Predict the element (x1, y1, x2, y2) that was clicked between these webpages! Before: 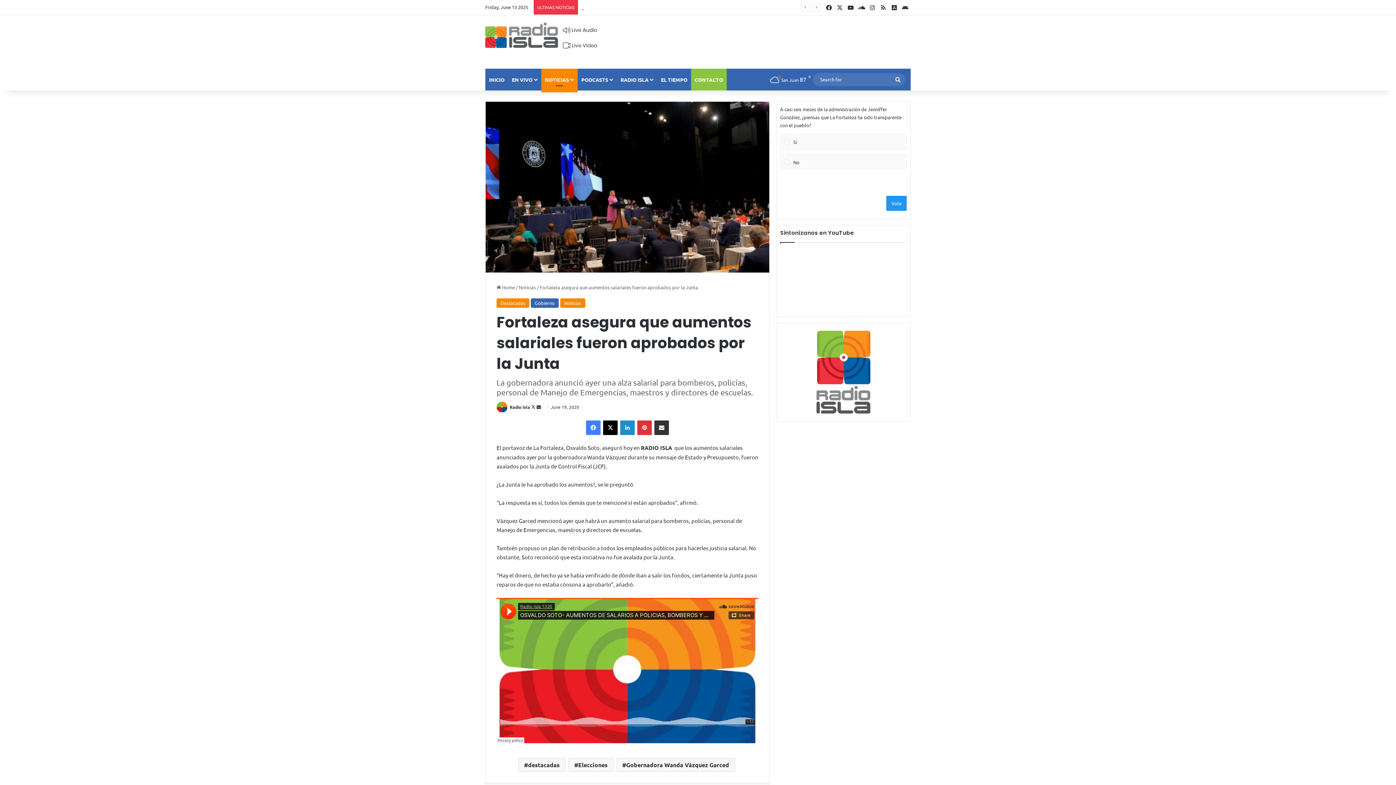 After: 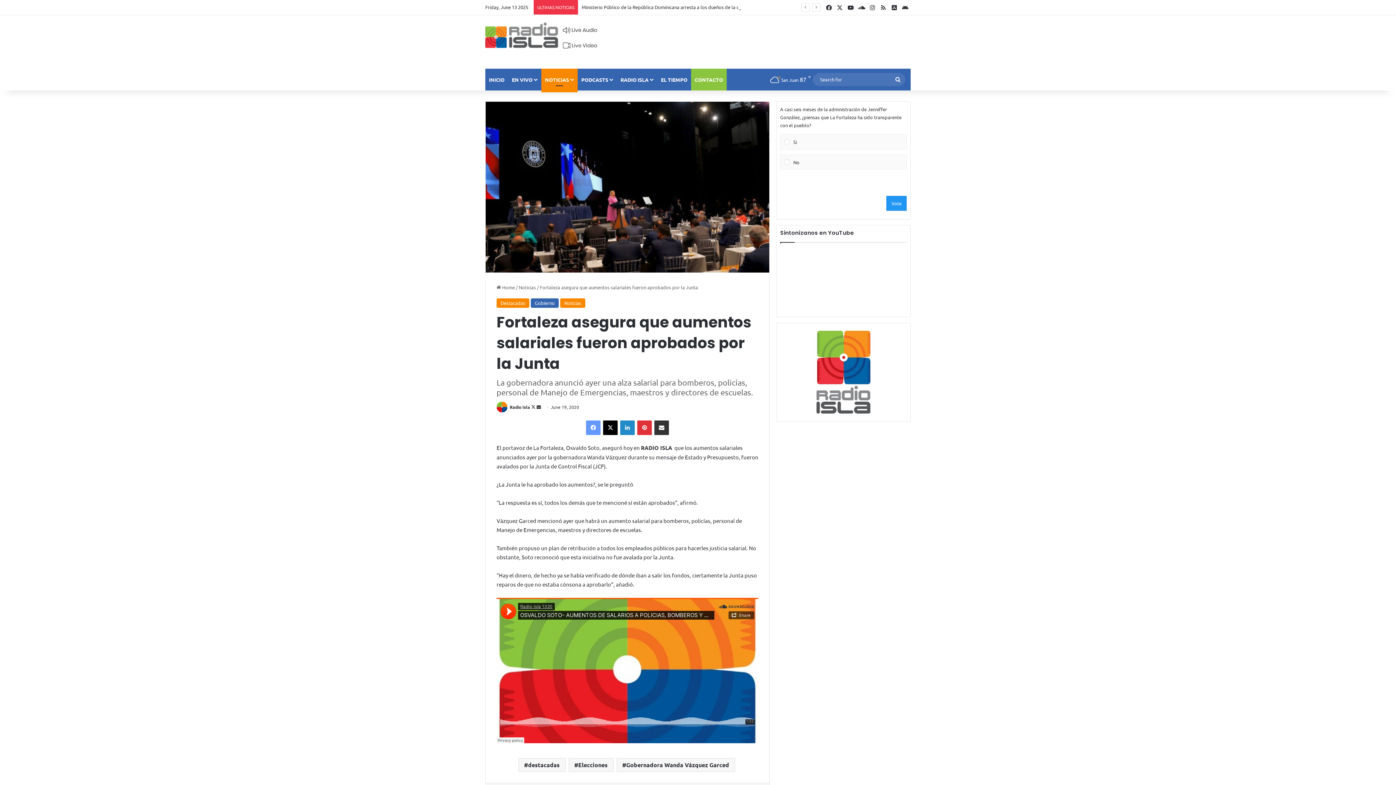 Action: bbox: (586, 420, 600, 435) label: Facebook